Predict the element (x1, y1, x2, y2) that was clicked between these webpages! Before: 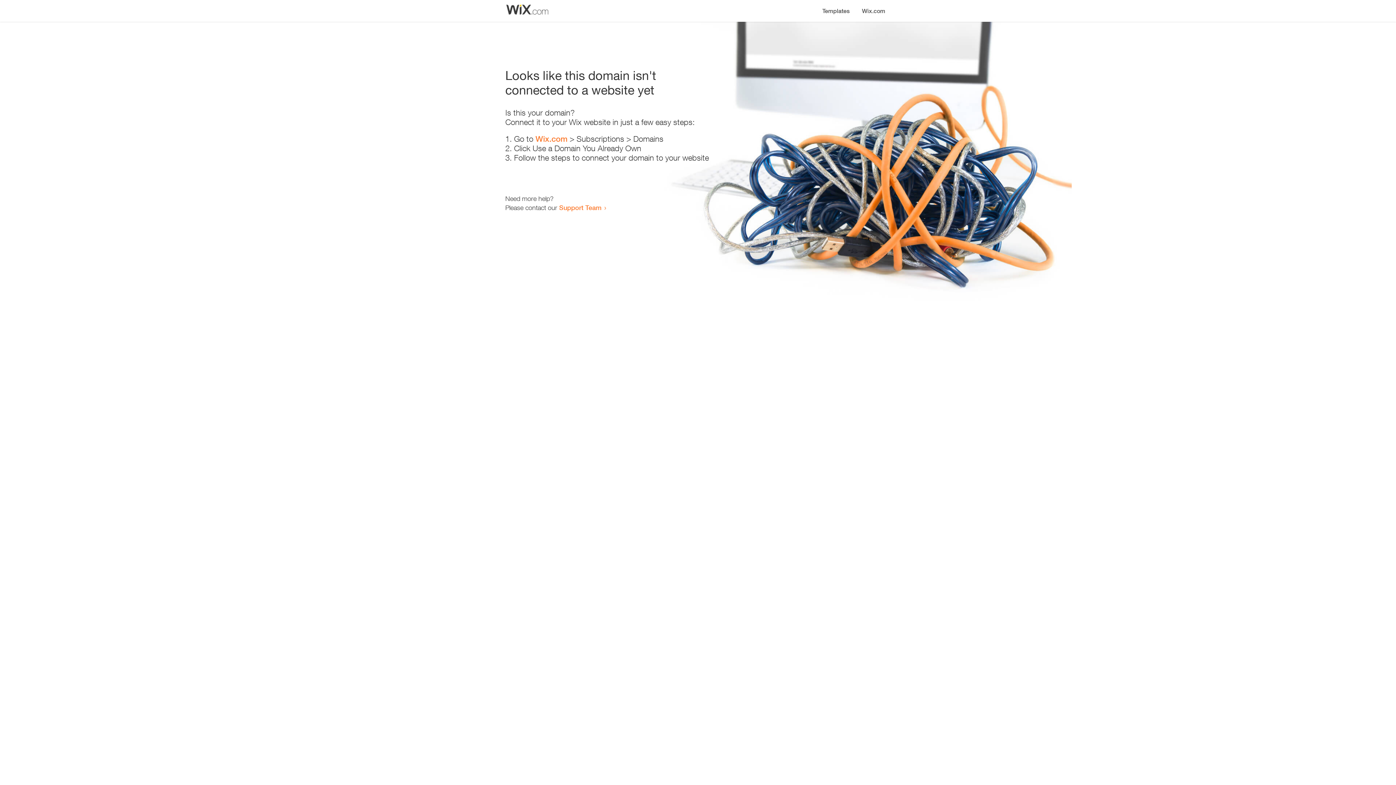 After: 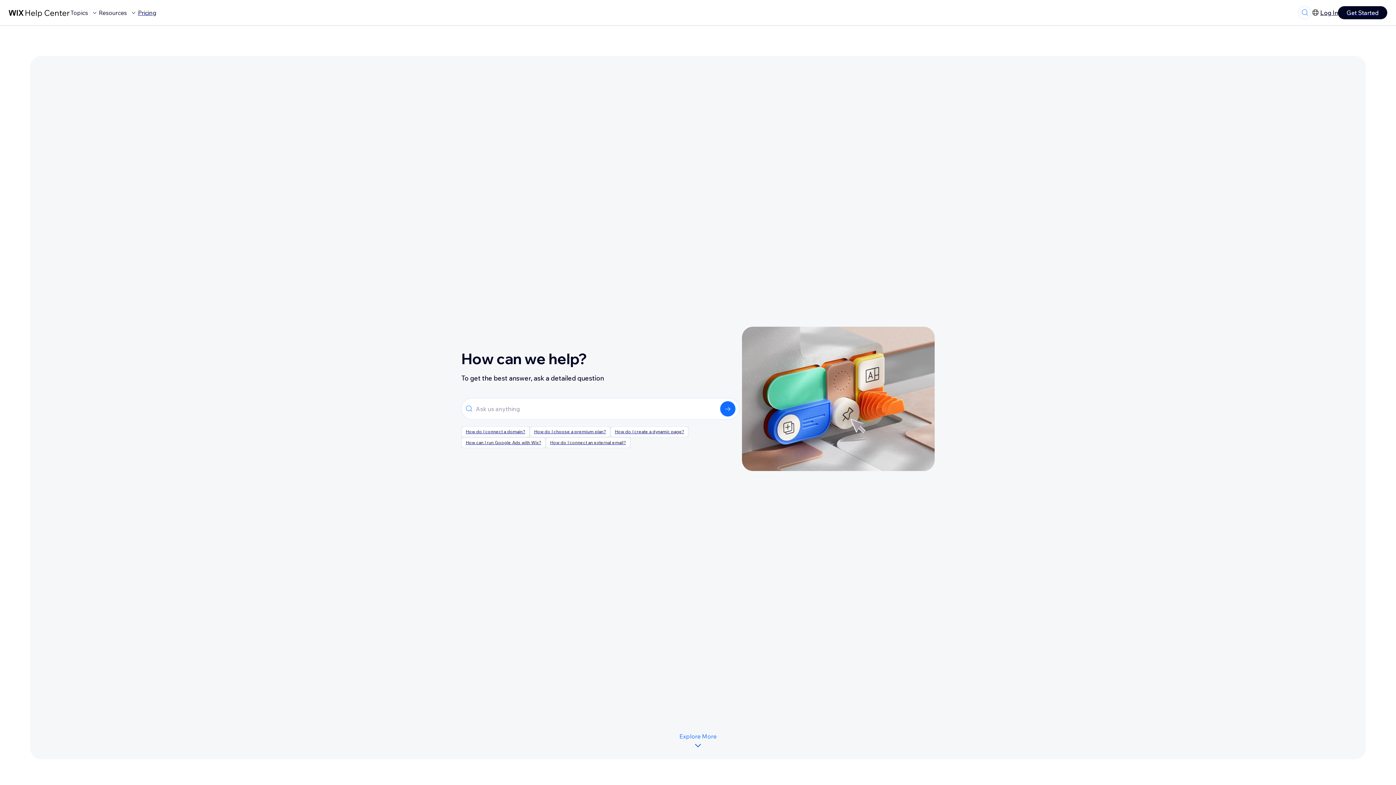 Action: bbox: (559, 203, 601, 211) label: Support Team